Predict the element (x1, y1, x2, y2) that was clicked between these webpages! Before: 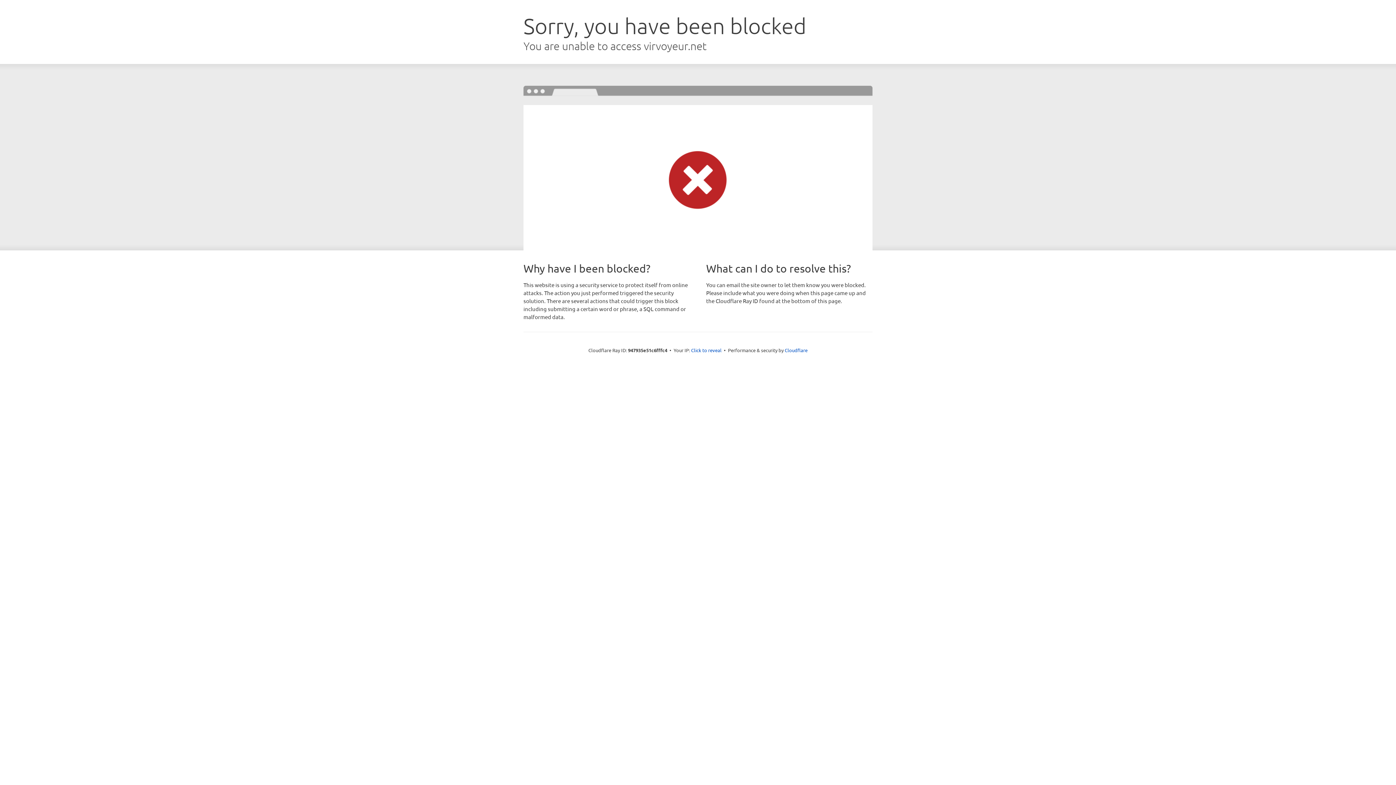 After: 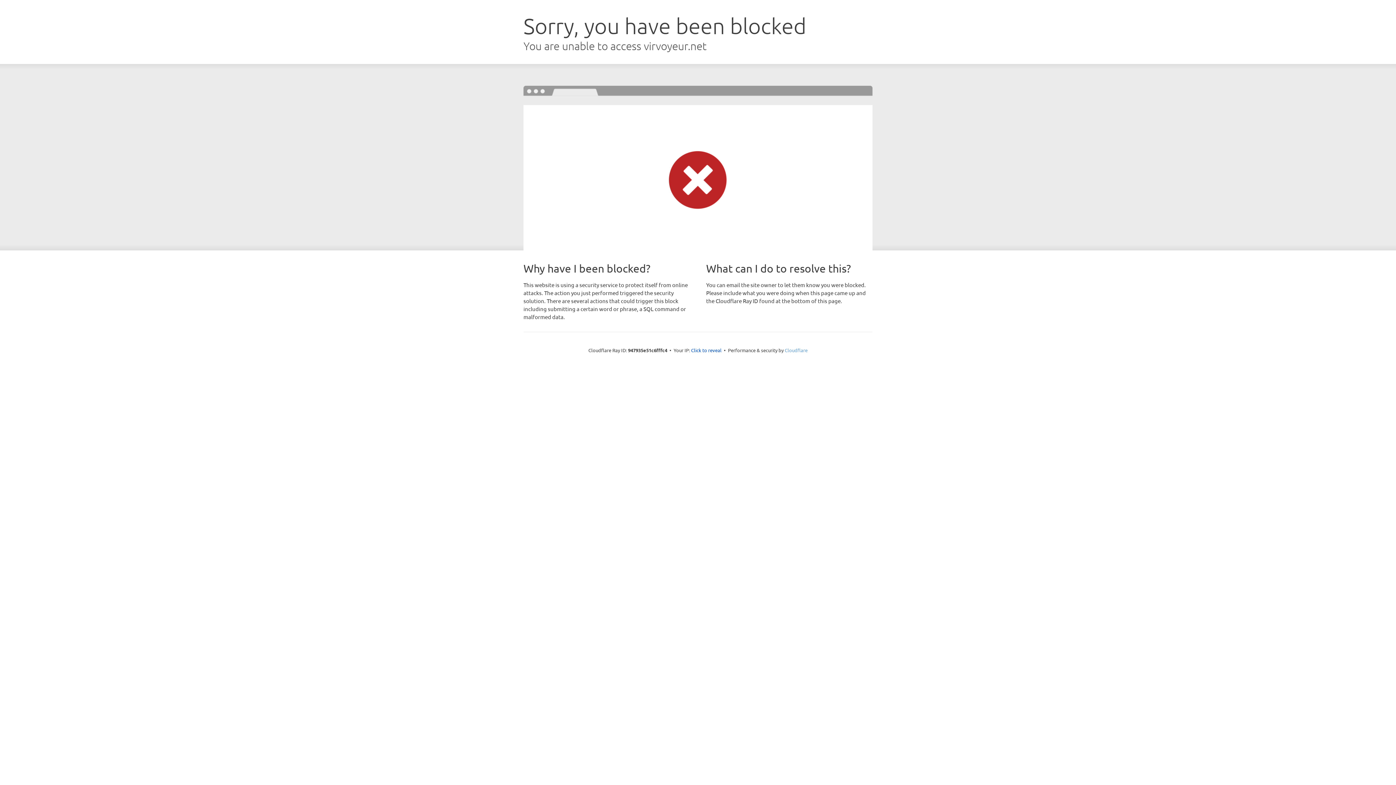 Action: label: Cloudflare bbox: (784, 347, 807, 353)